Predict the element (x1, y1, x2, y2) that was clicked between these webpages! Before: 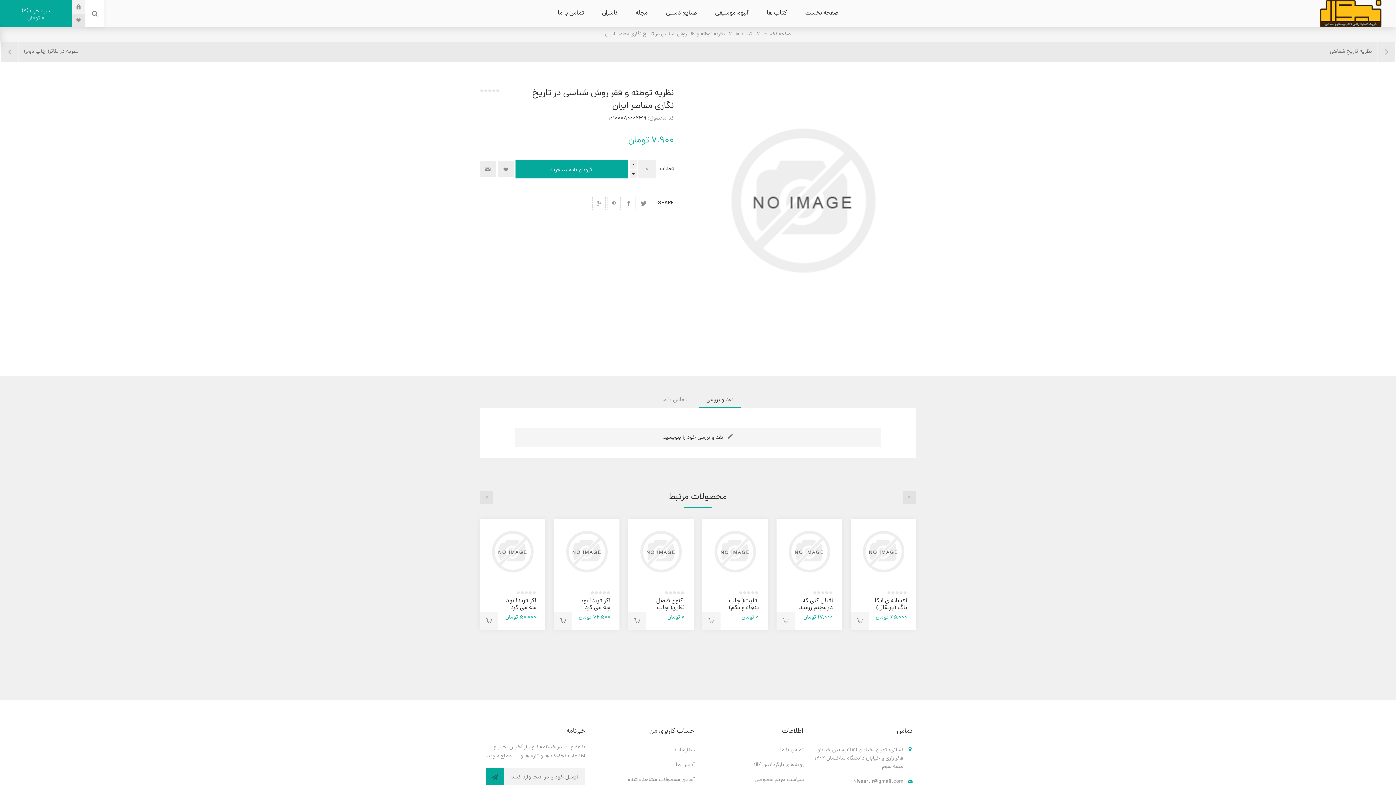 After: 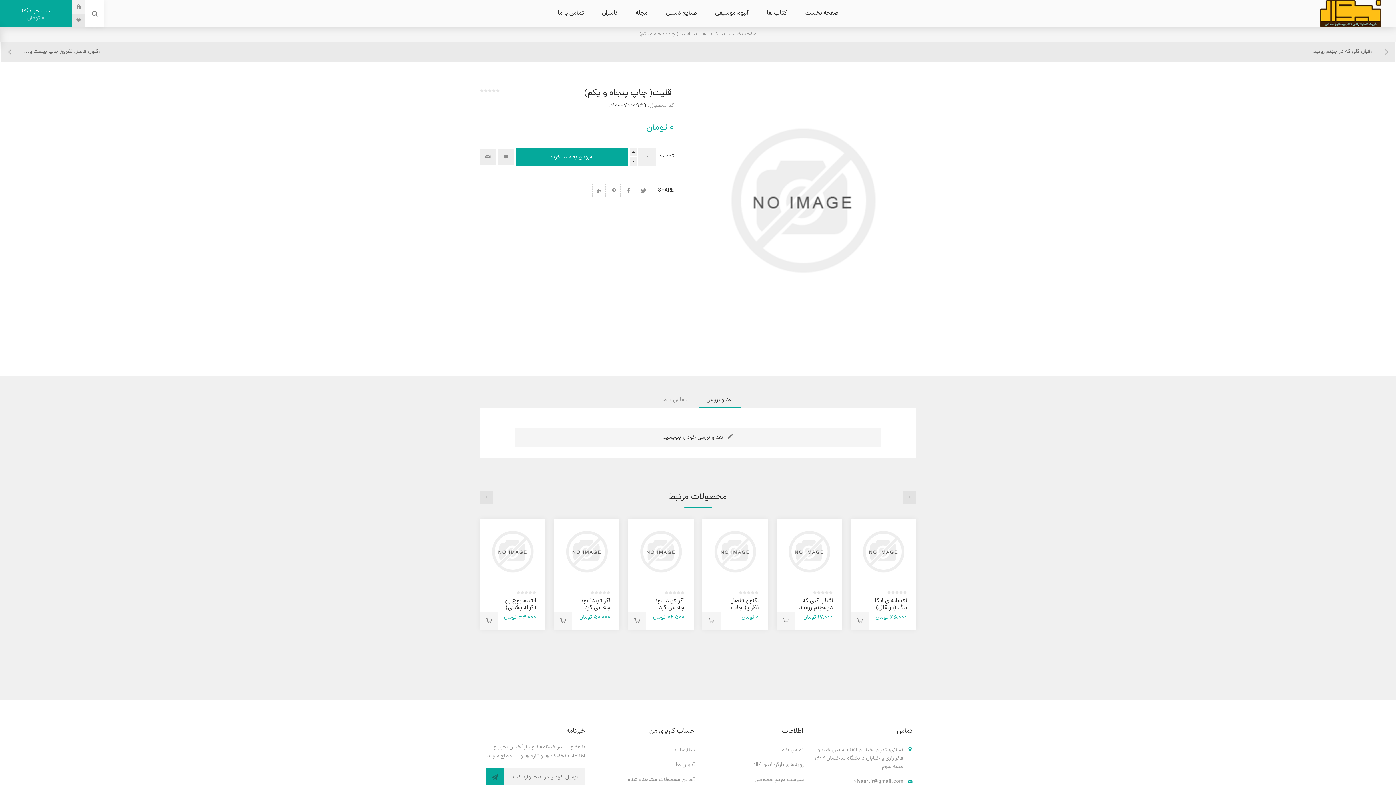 Action: bbox: (628, 519, 693, 584)